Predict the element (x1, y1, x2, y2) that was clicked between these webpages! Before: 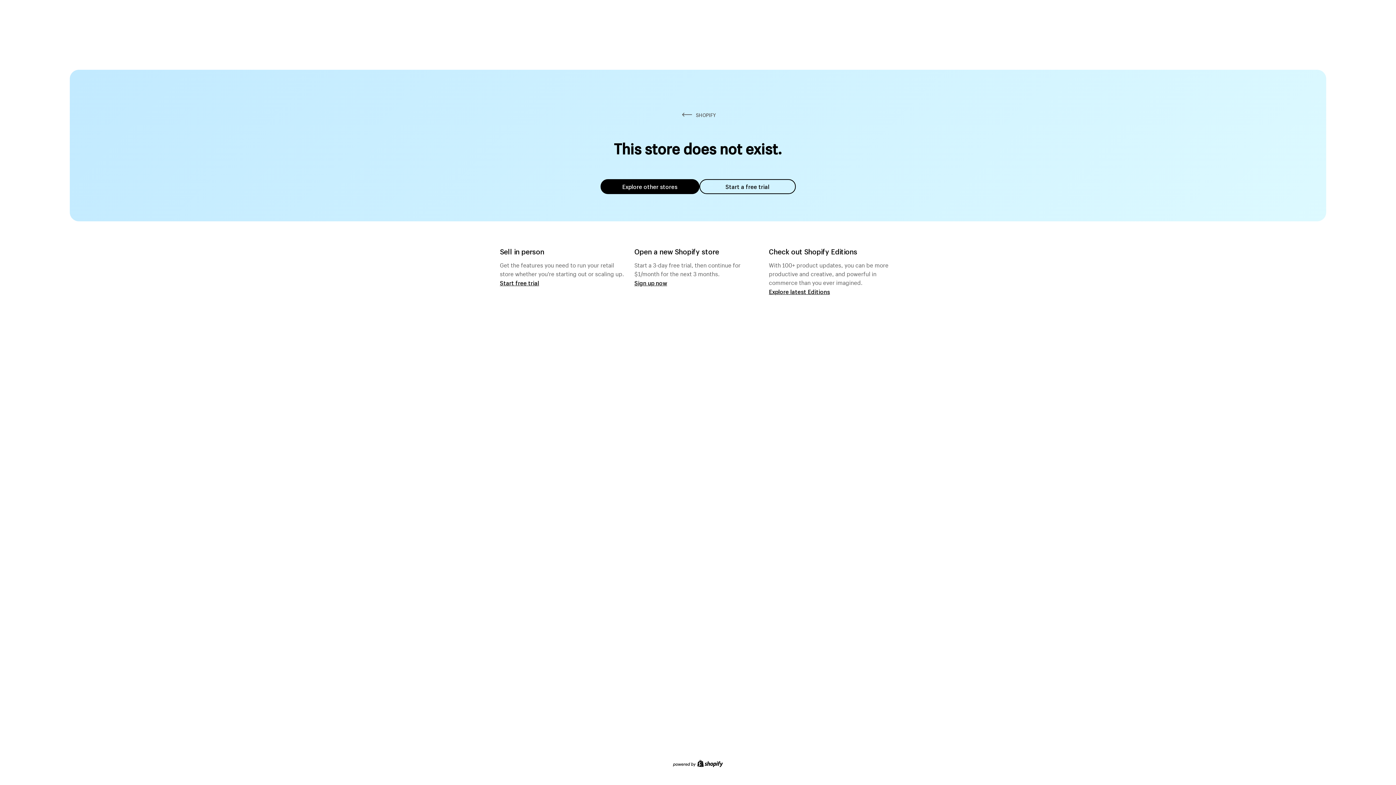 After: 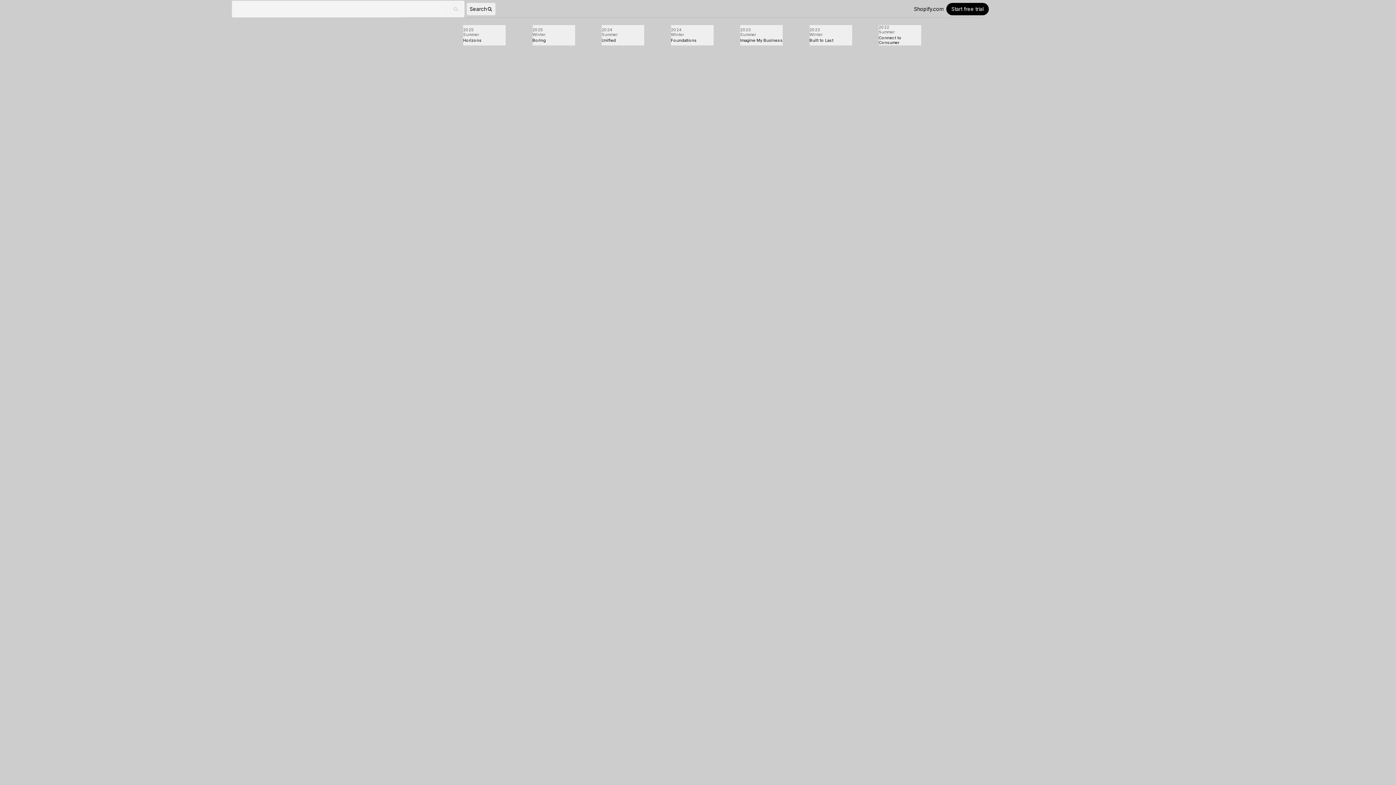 Action: label: Explore latest Editions bbox: (769, 287, 830, 295)